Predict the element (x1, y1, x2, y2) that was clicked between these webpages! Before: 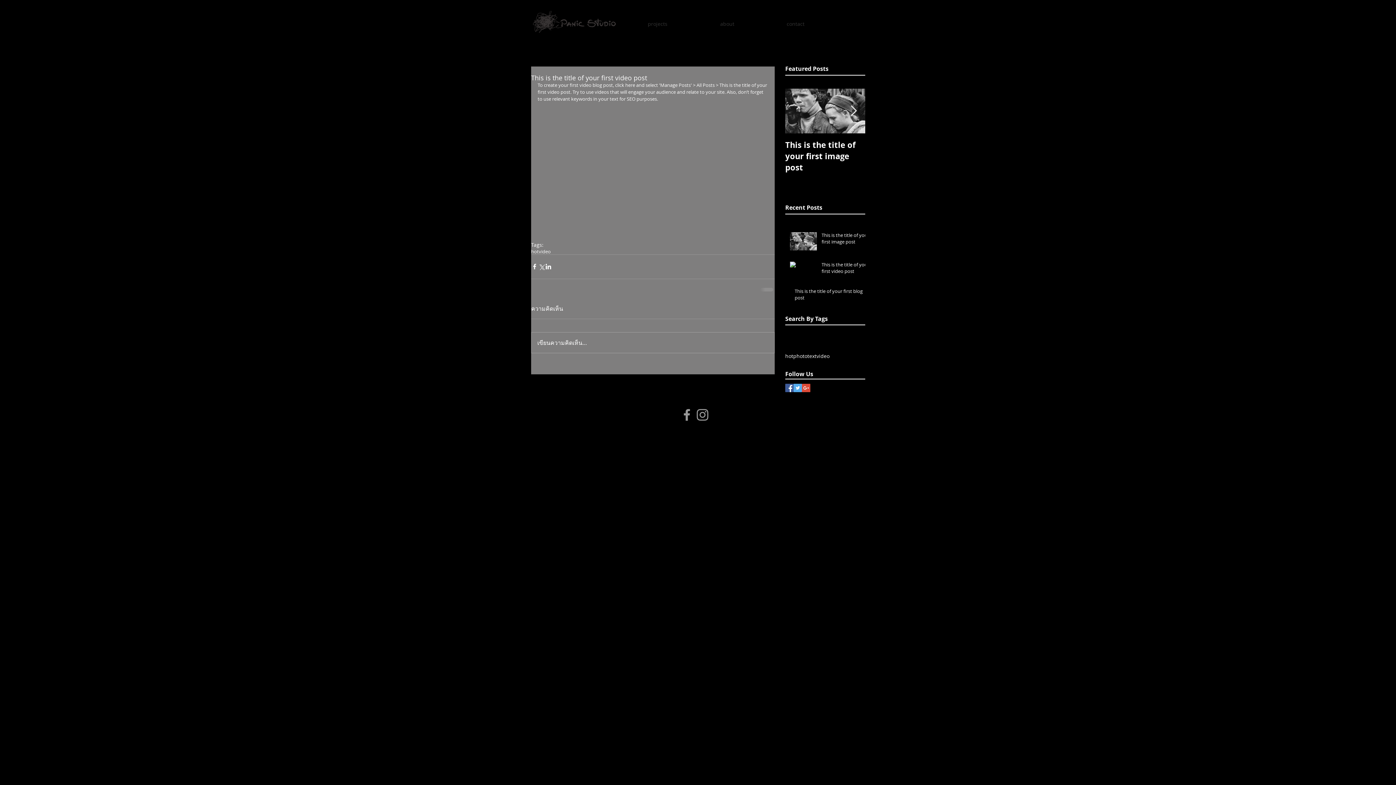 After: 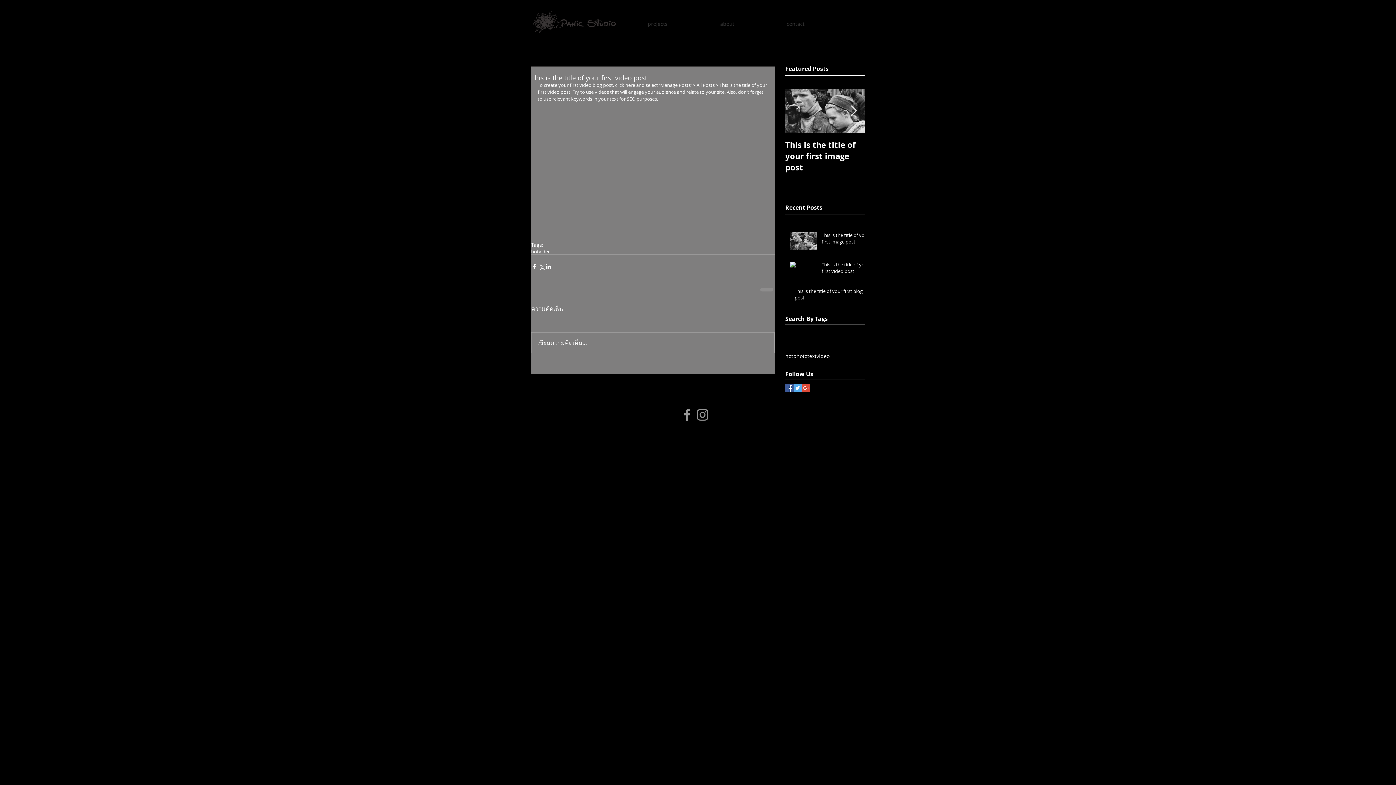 Action: bbox: (793, 383, 802, 392) label: Twitter Social Icon